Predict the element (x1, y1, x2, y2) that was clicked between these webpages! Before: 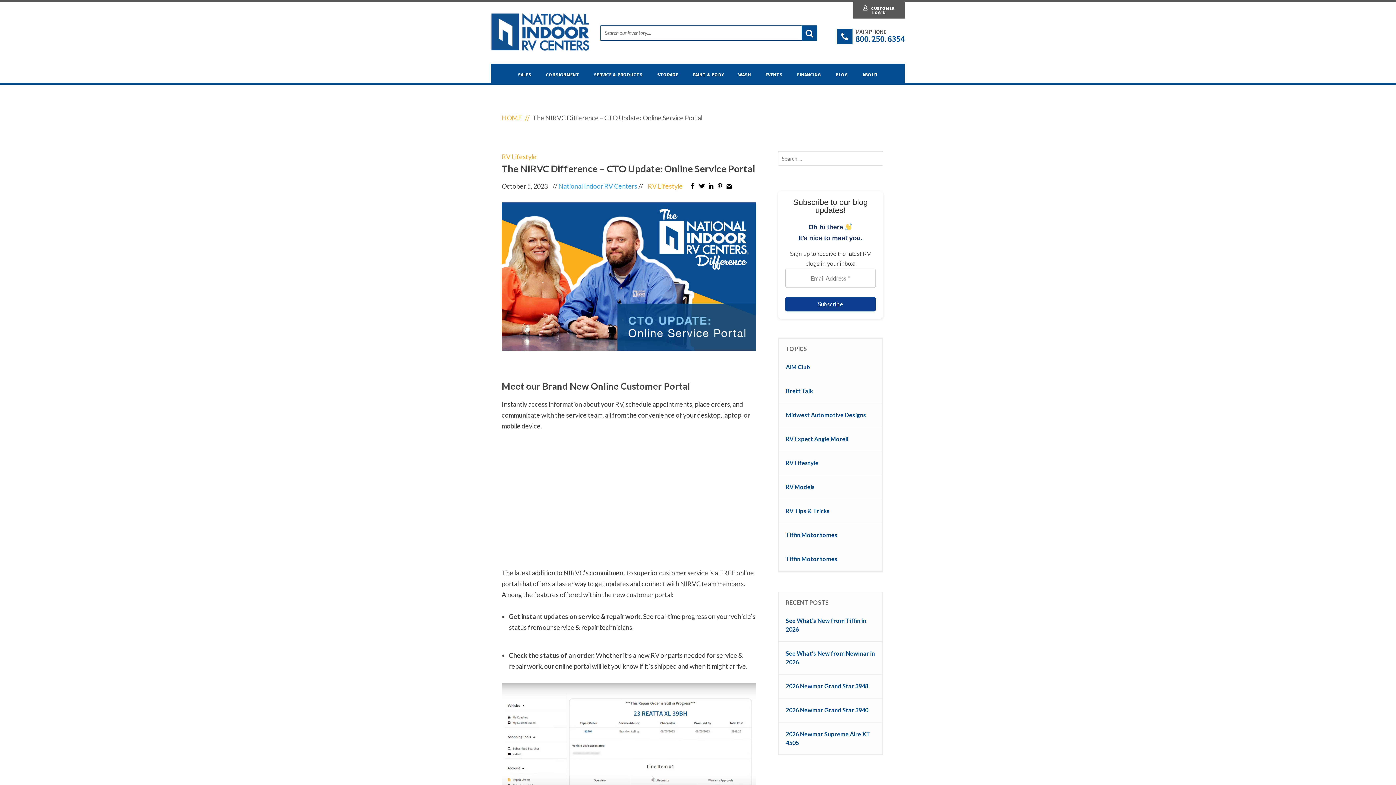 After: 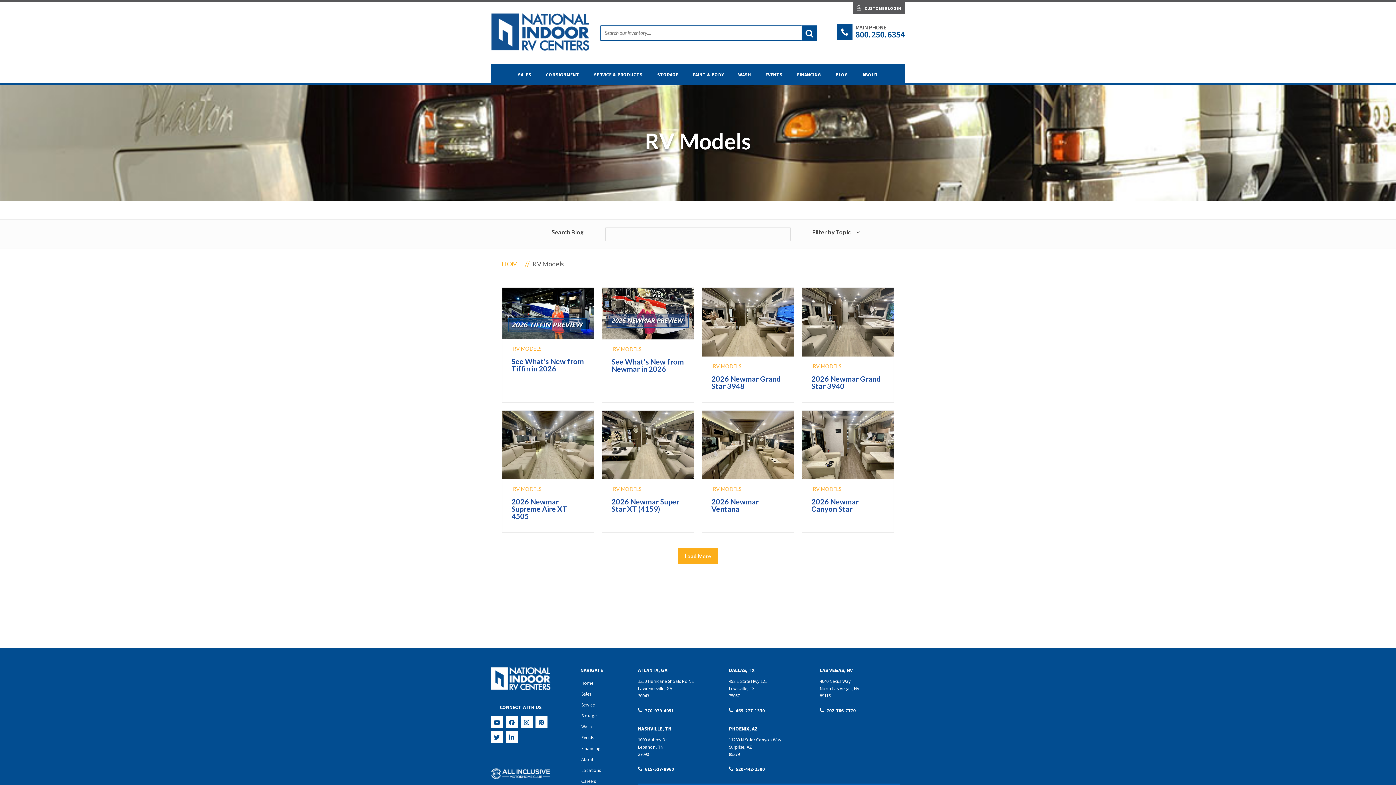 Action: label: RV Models bbox: (786, 483, 815, 494)